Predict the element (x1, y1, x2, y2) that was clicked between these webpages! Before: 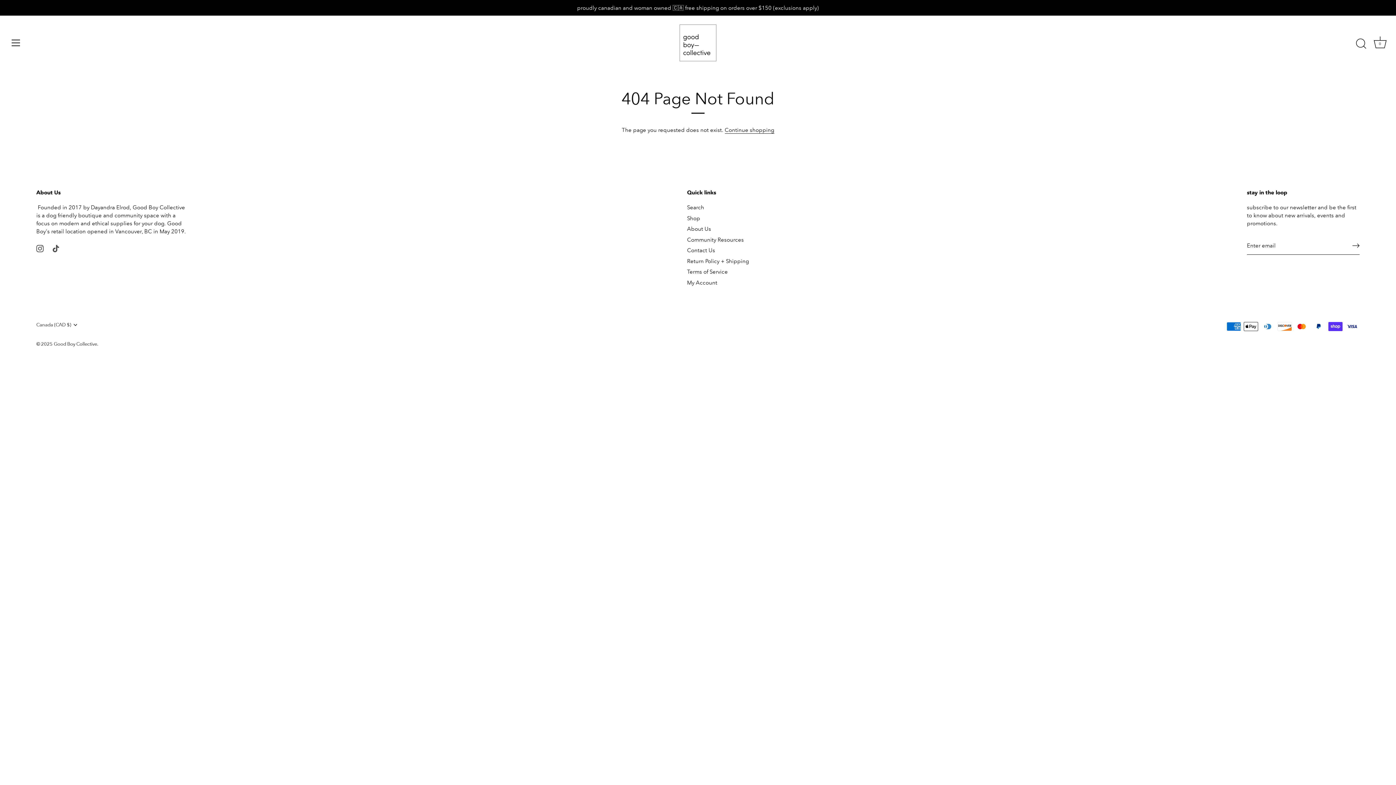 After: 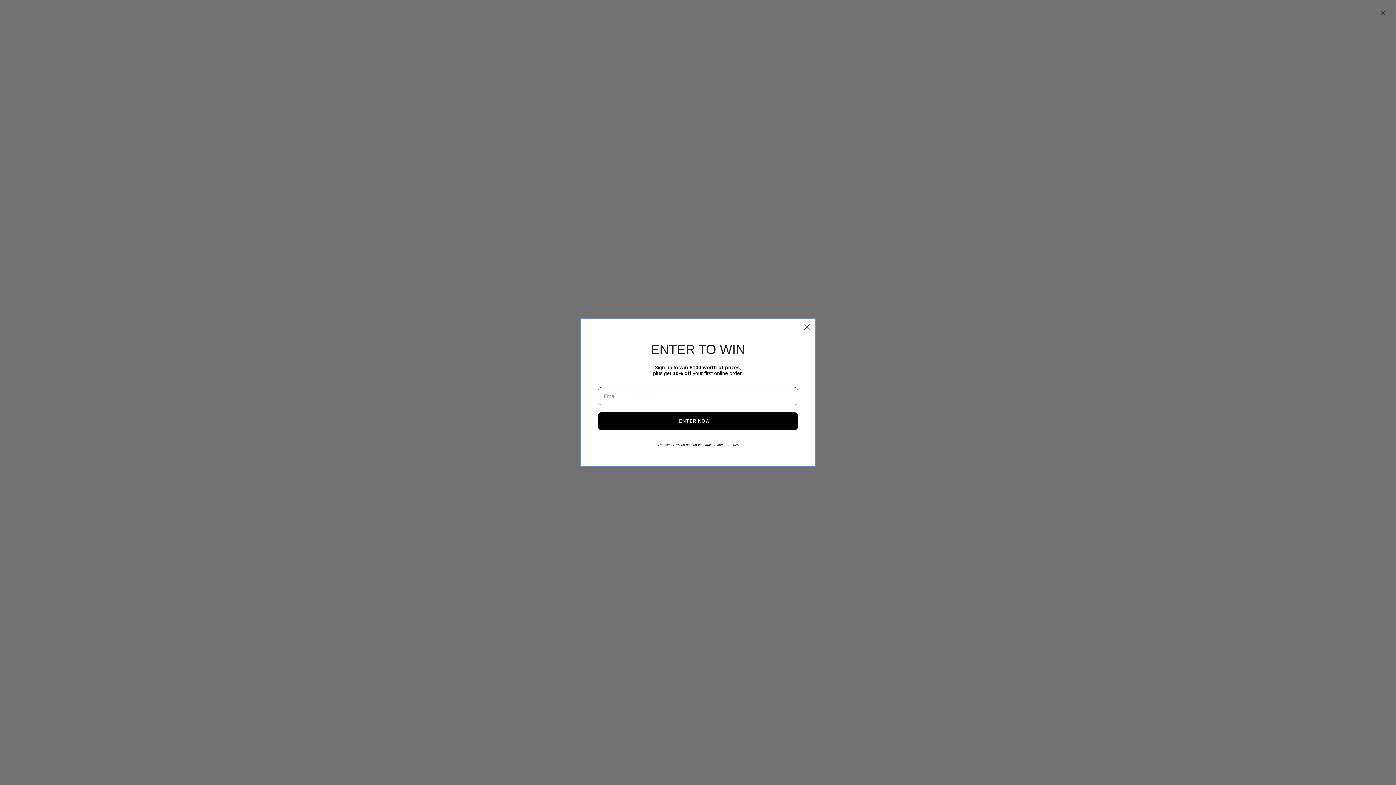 Action: label: Search bbox: (1353, 36, 1369, 52)